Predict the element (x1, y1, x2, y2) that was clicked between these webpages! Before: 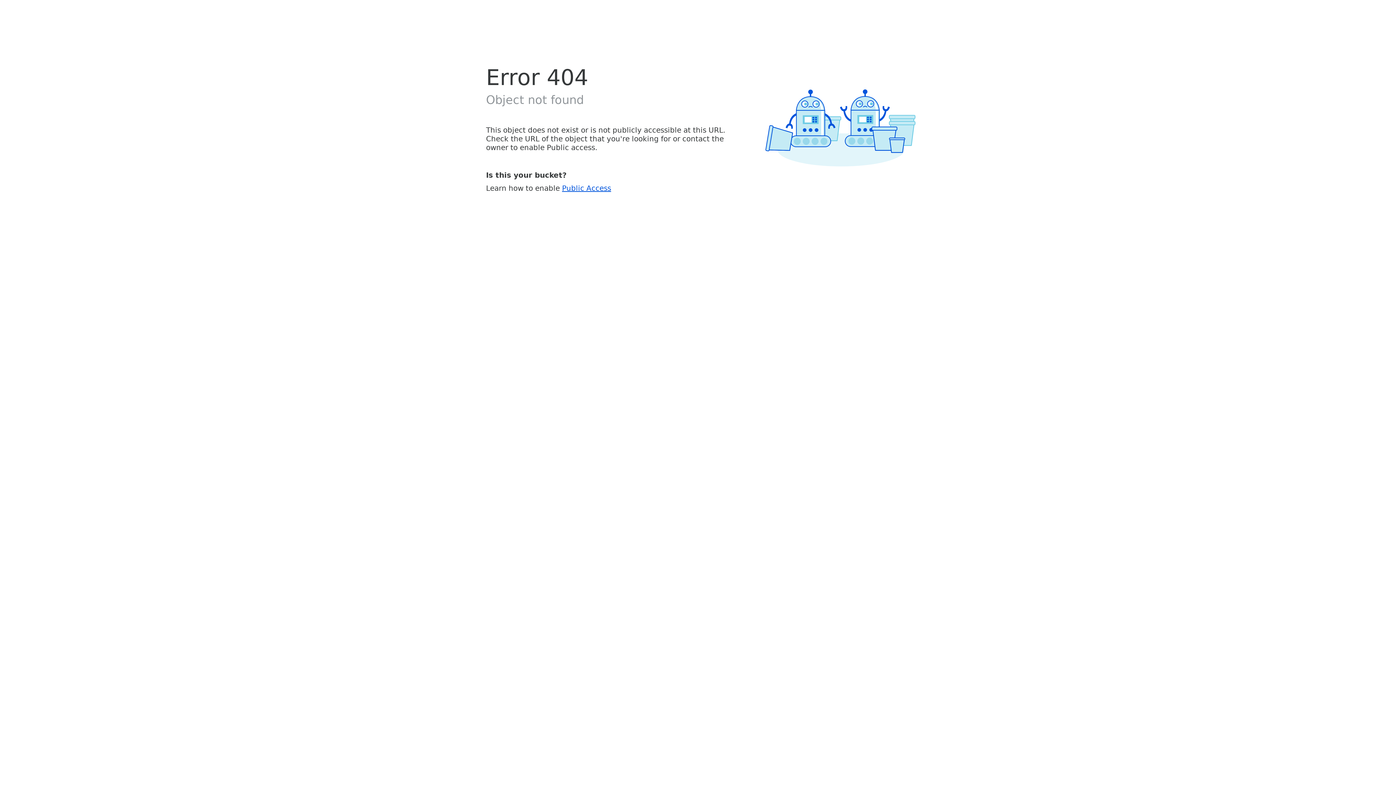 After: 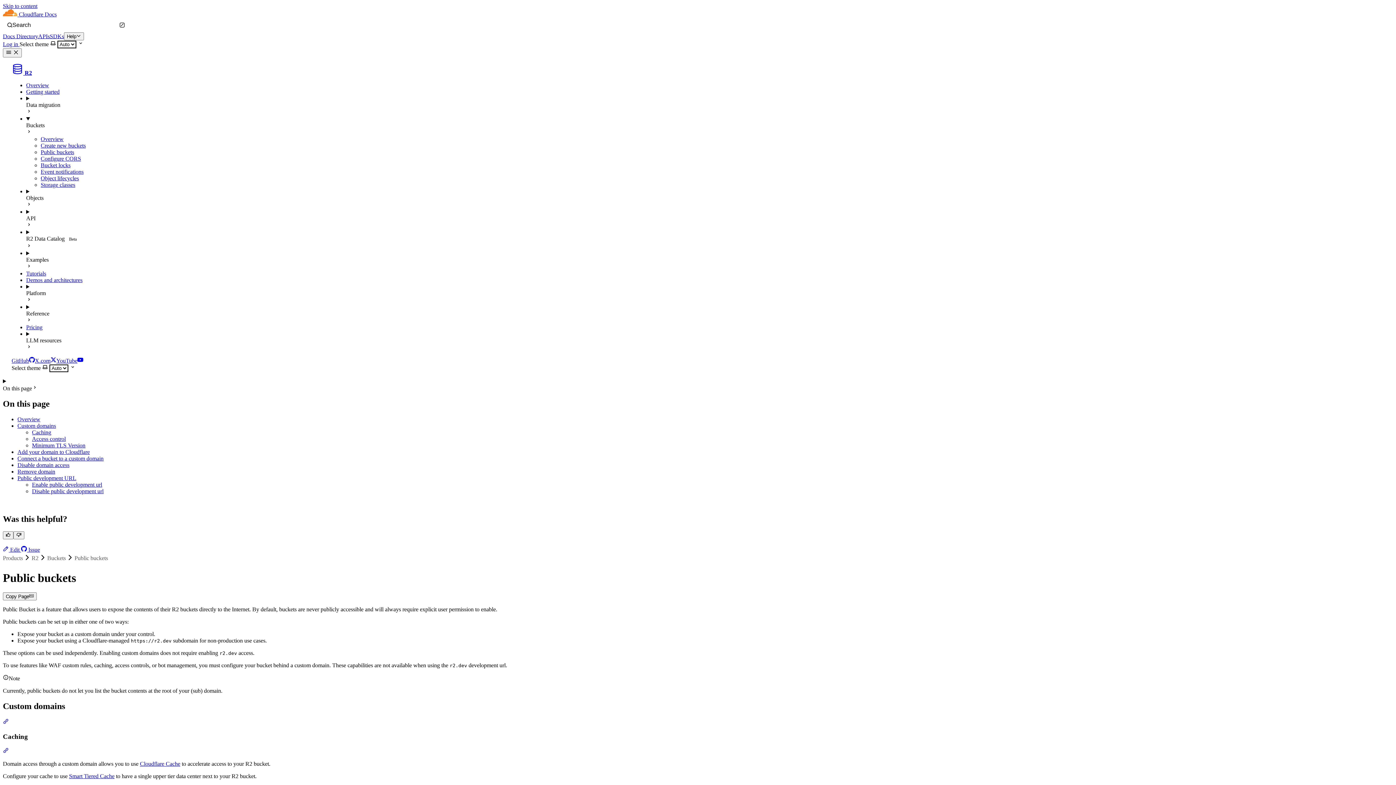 Action: label: Public Access bbox: (562, 183, 611, 192)